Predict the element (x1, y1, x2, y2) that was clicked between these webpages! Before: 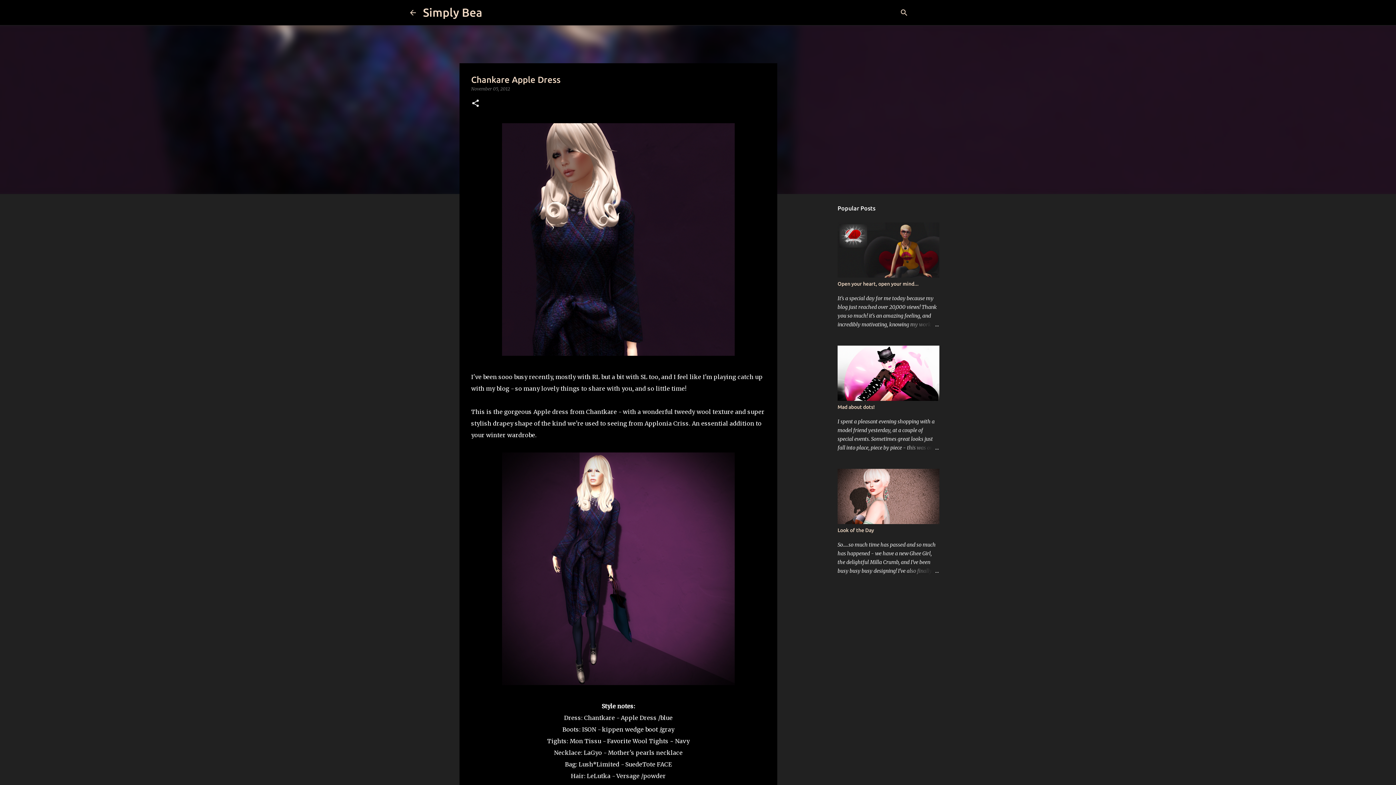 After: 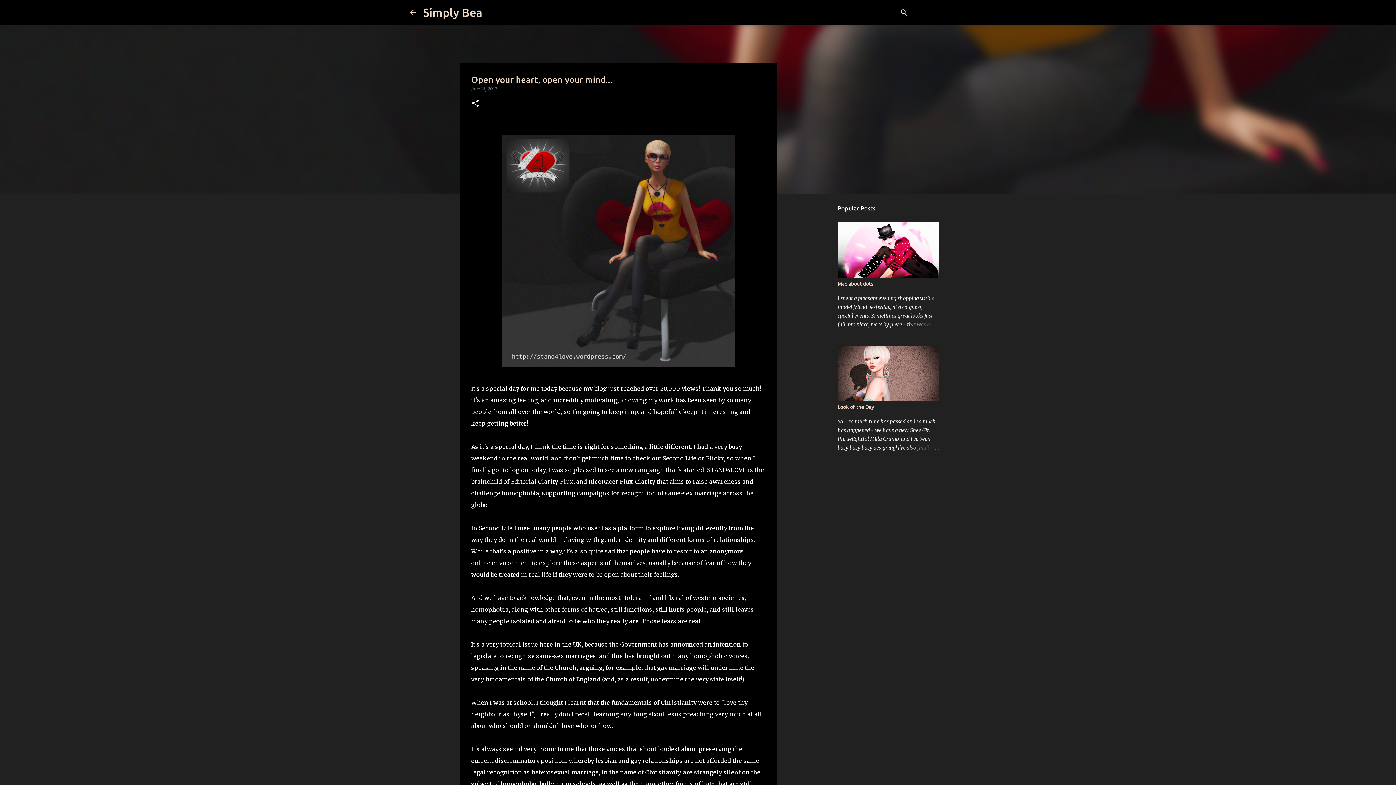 Action: bbox: (904, 320, 939, 329)